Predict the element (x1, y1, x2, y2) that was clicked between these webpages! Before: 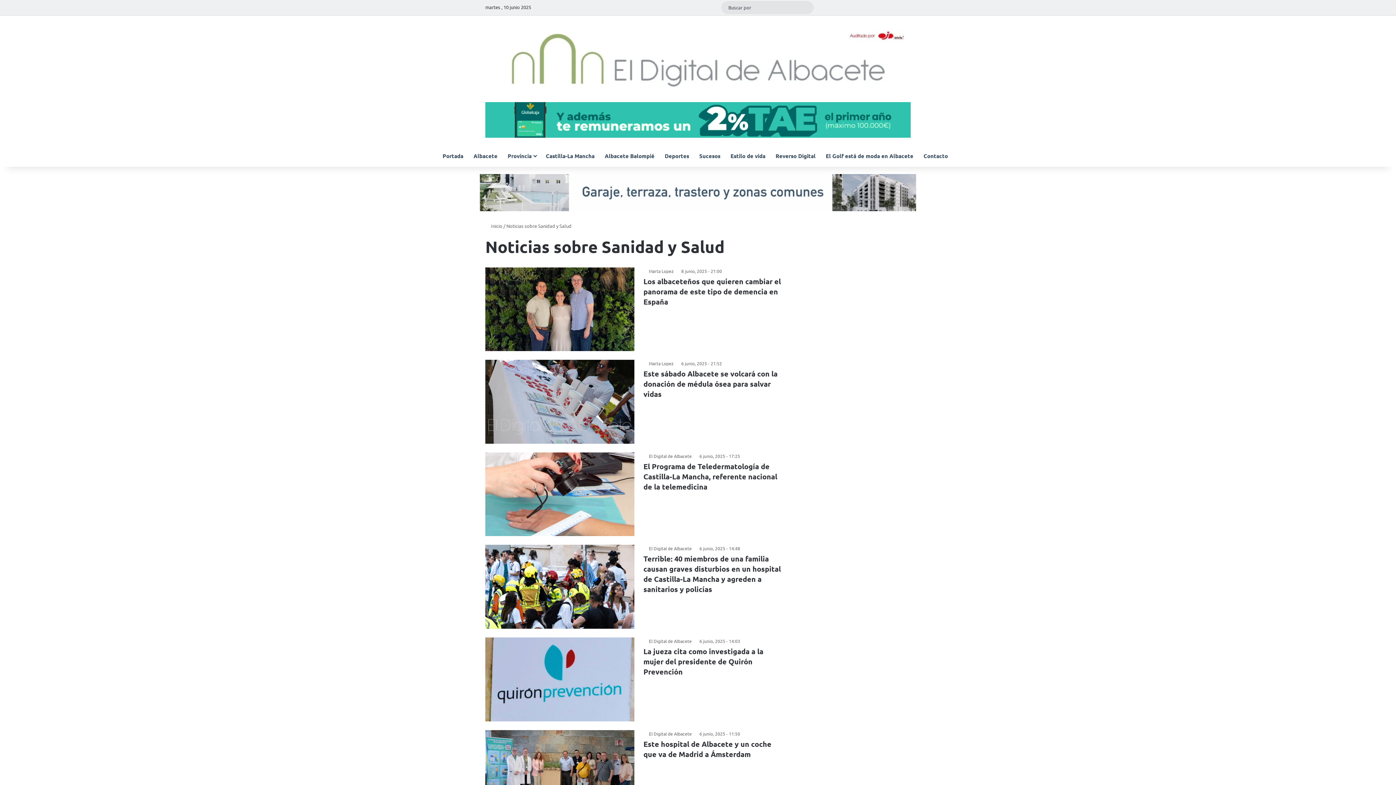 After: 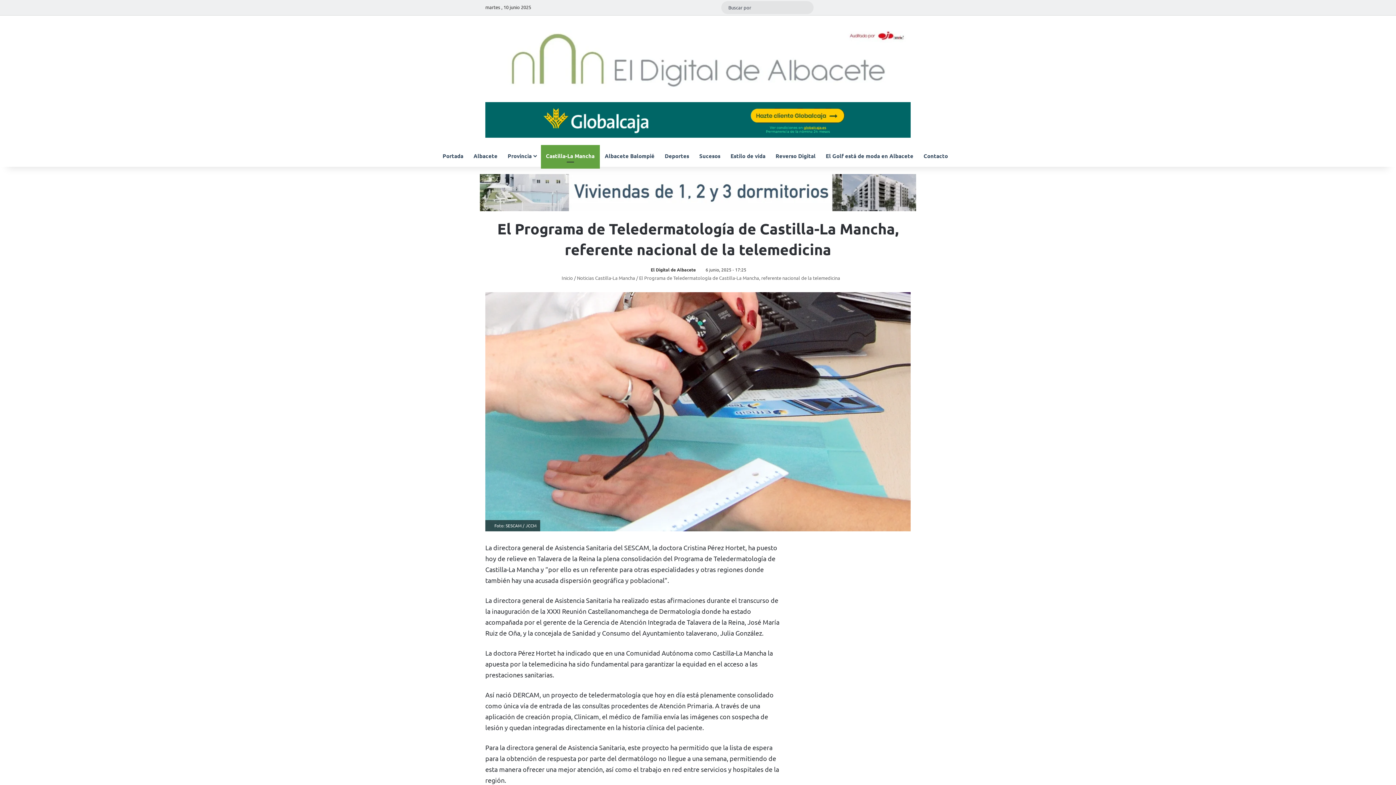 Action: bbox: (643, 461, 777, 491) label: El Programa de Teledermatología de Castilla-La Mancha, referente nacional de la telemedicina